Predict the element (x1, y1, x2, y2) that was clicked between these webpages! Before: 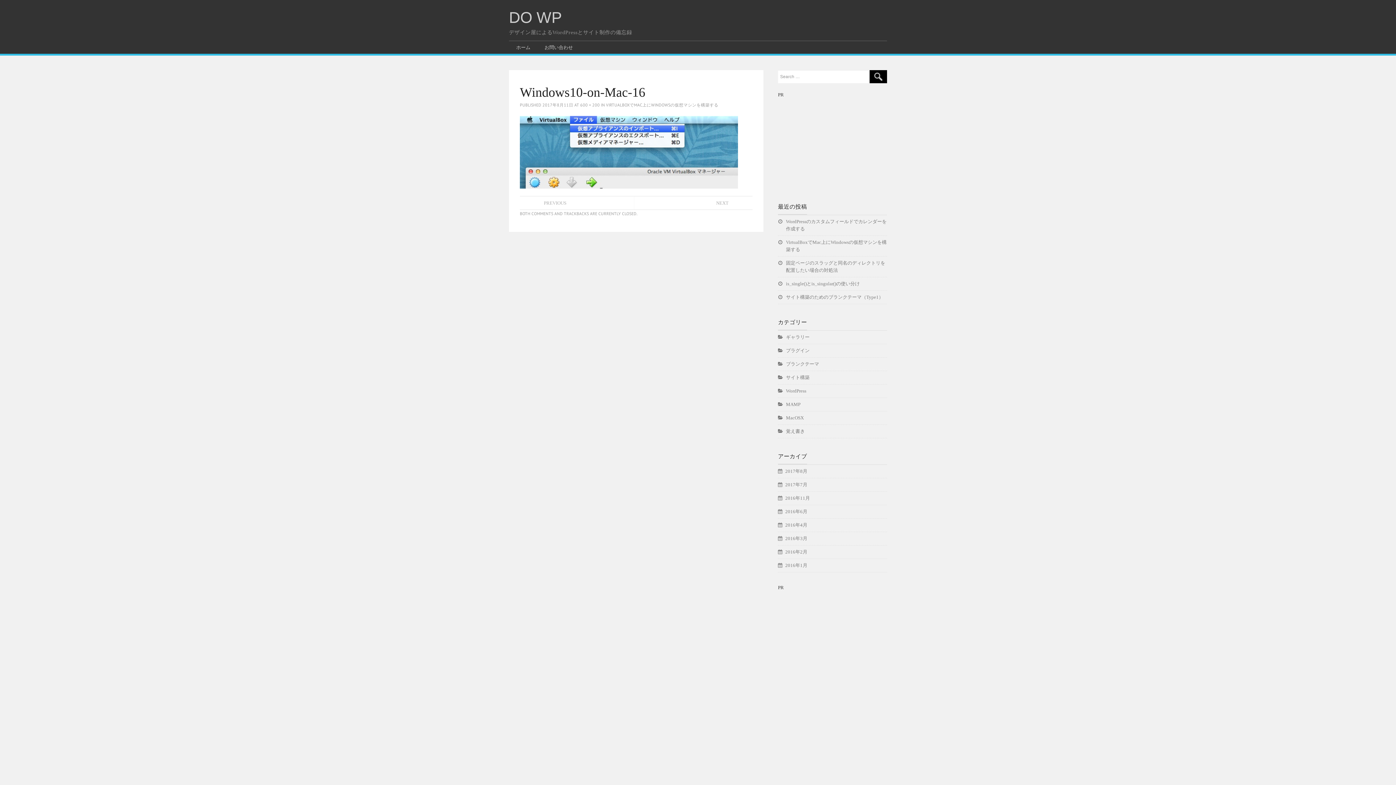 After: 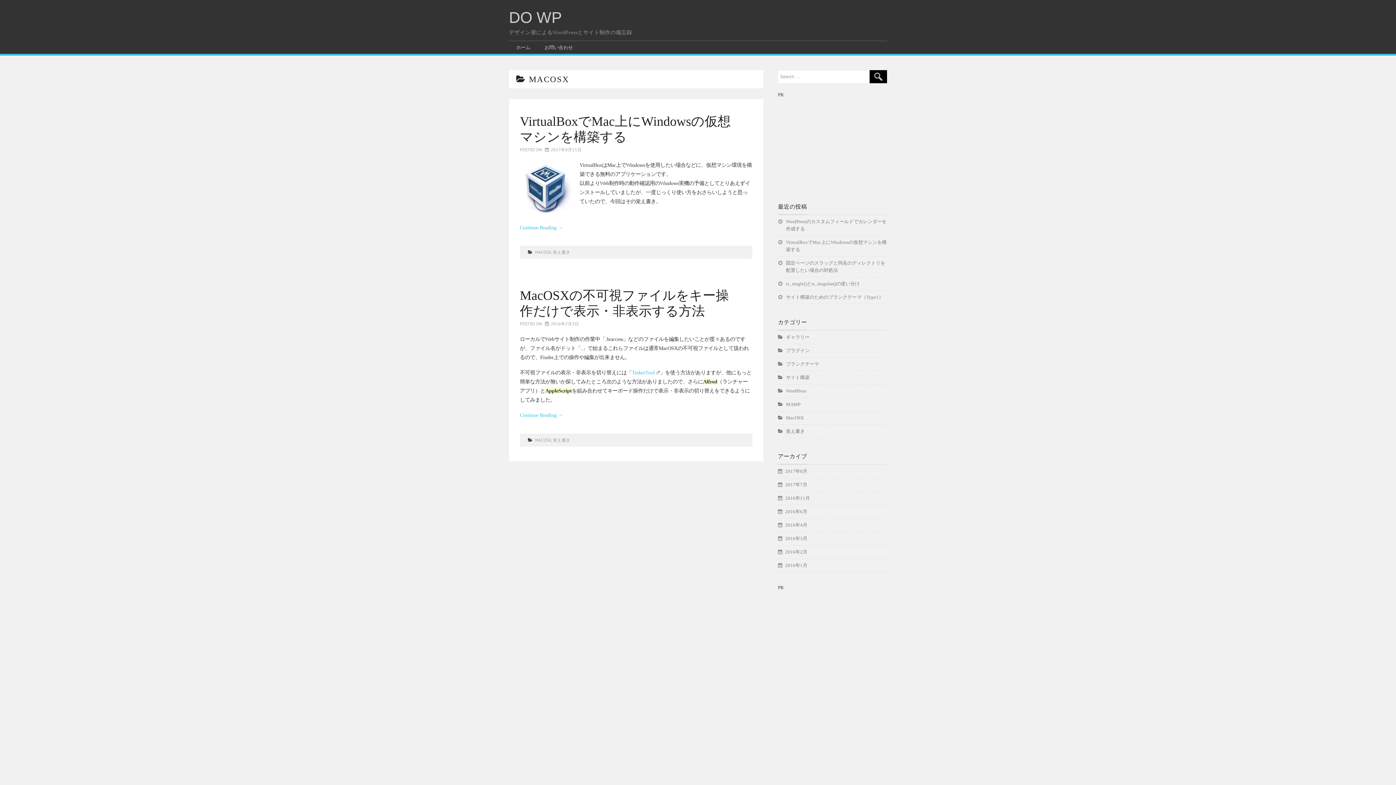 Action: bbox: (778, 415, 804, 420) label: MacOSX